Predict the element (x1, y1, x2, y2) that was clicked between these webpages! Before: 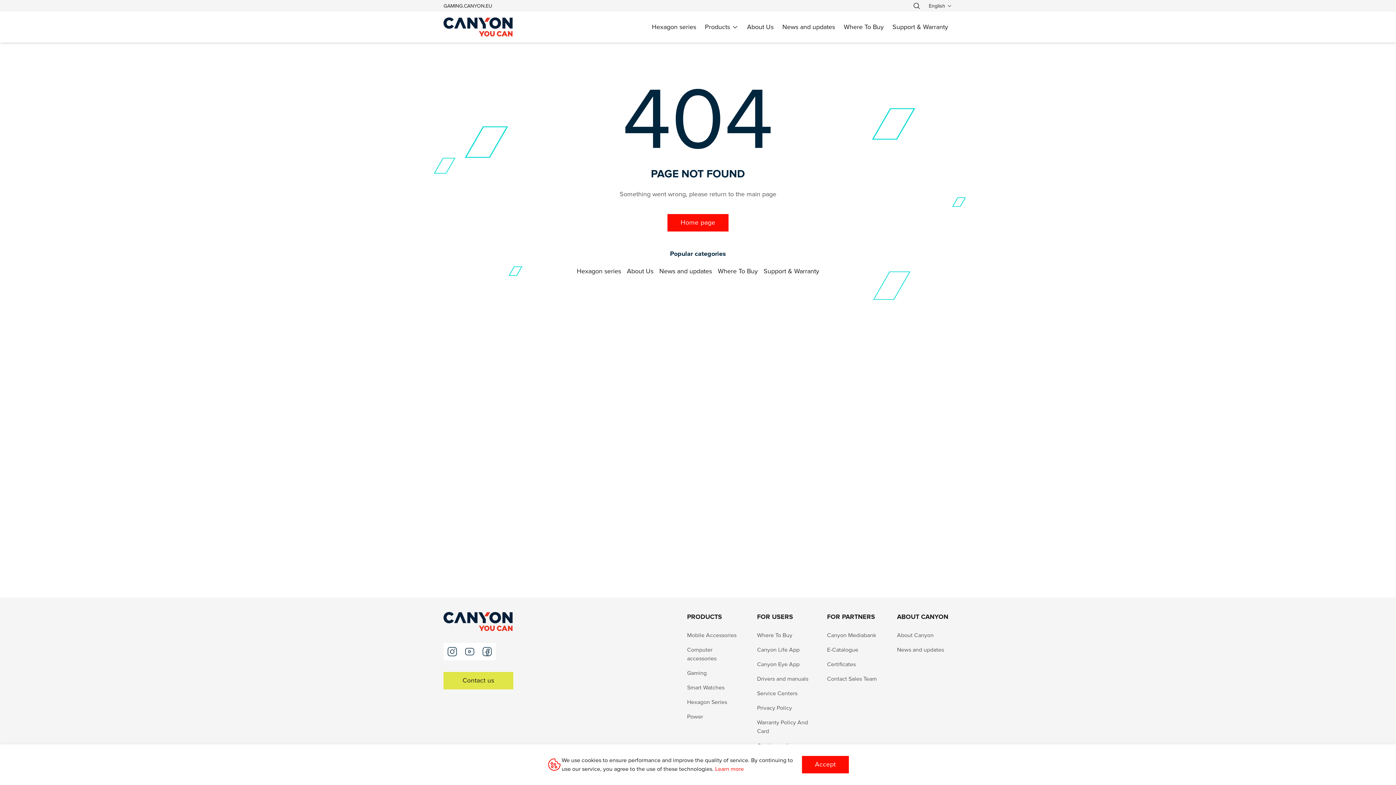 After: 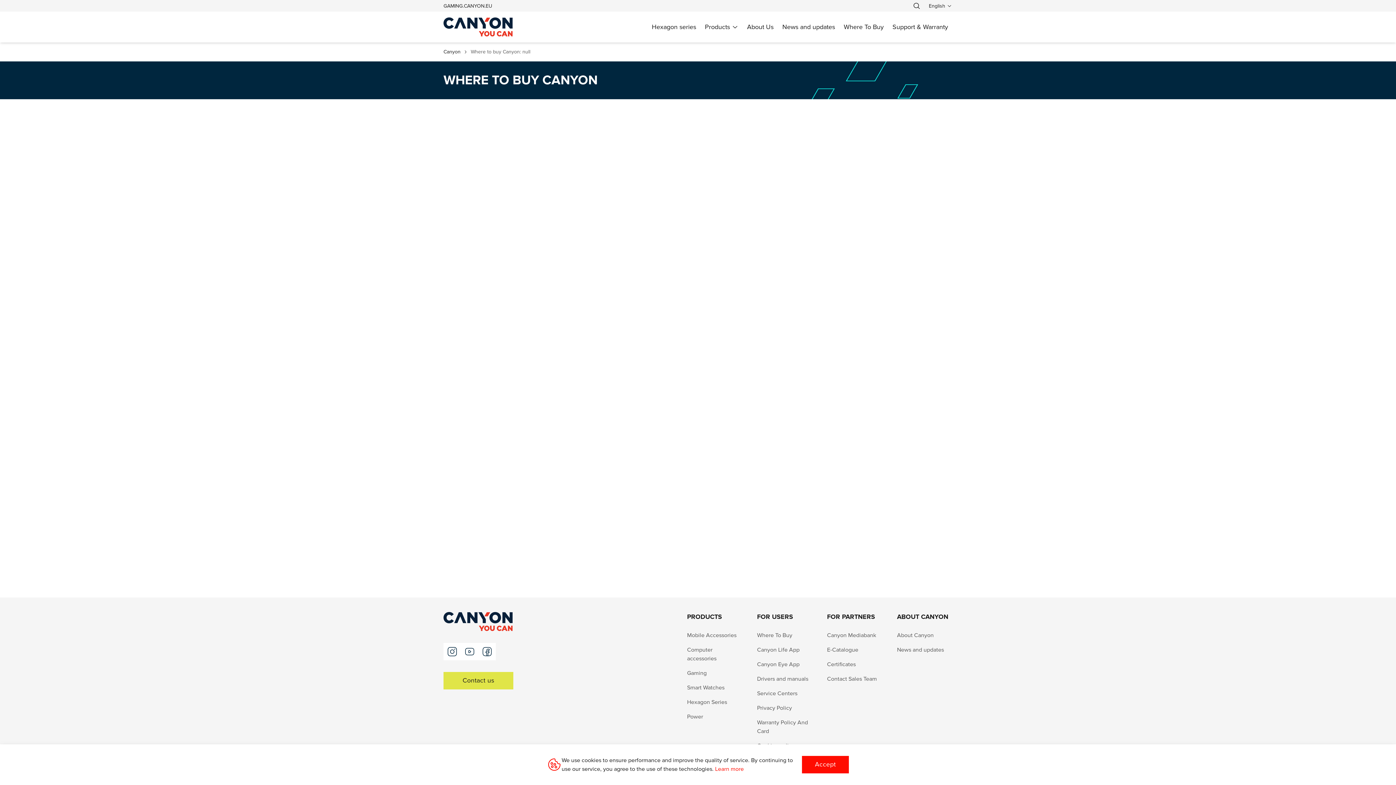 Action: bbox: (844, 22, 884, 32) label: Where To Buy